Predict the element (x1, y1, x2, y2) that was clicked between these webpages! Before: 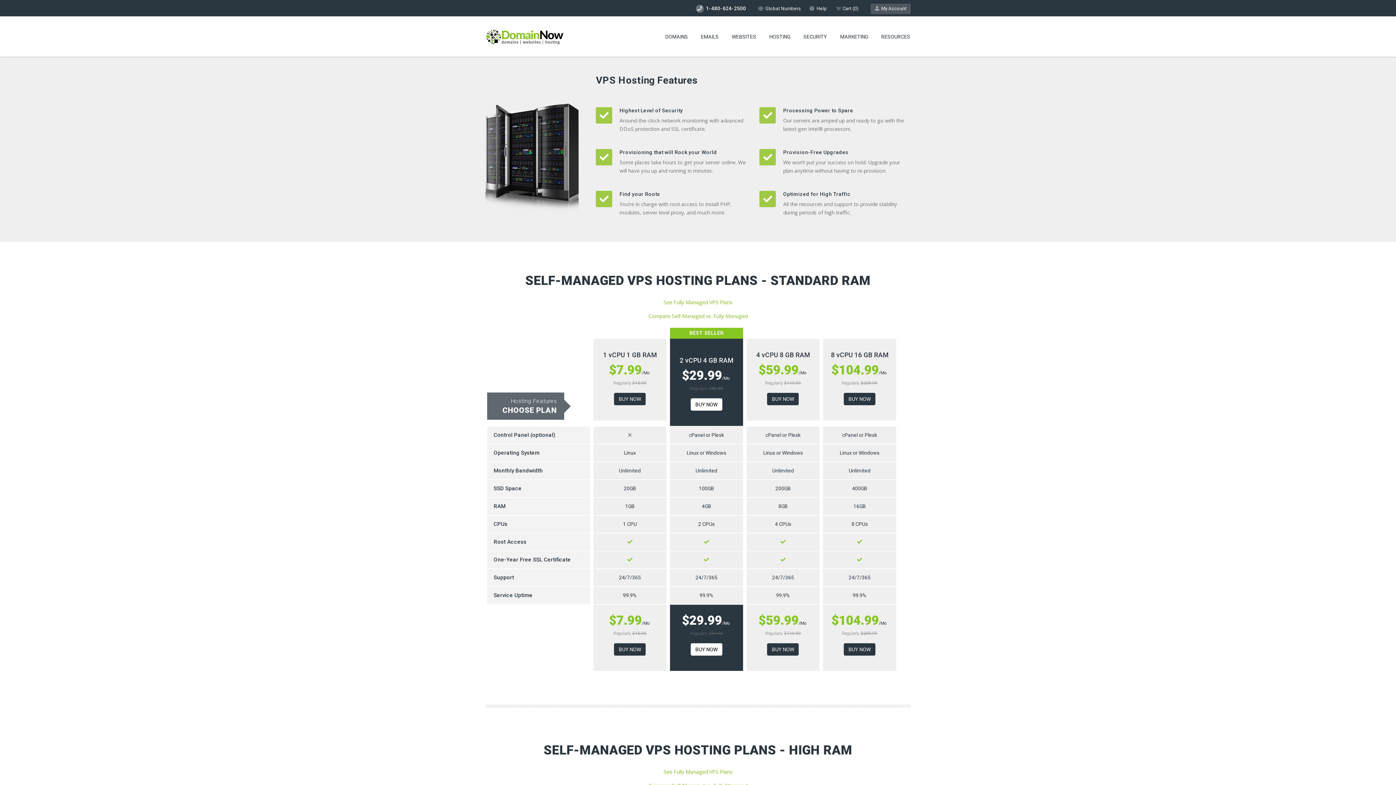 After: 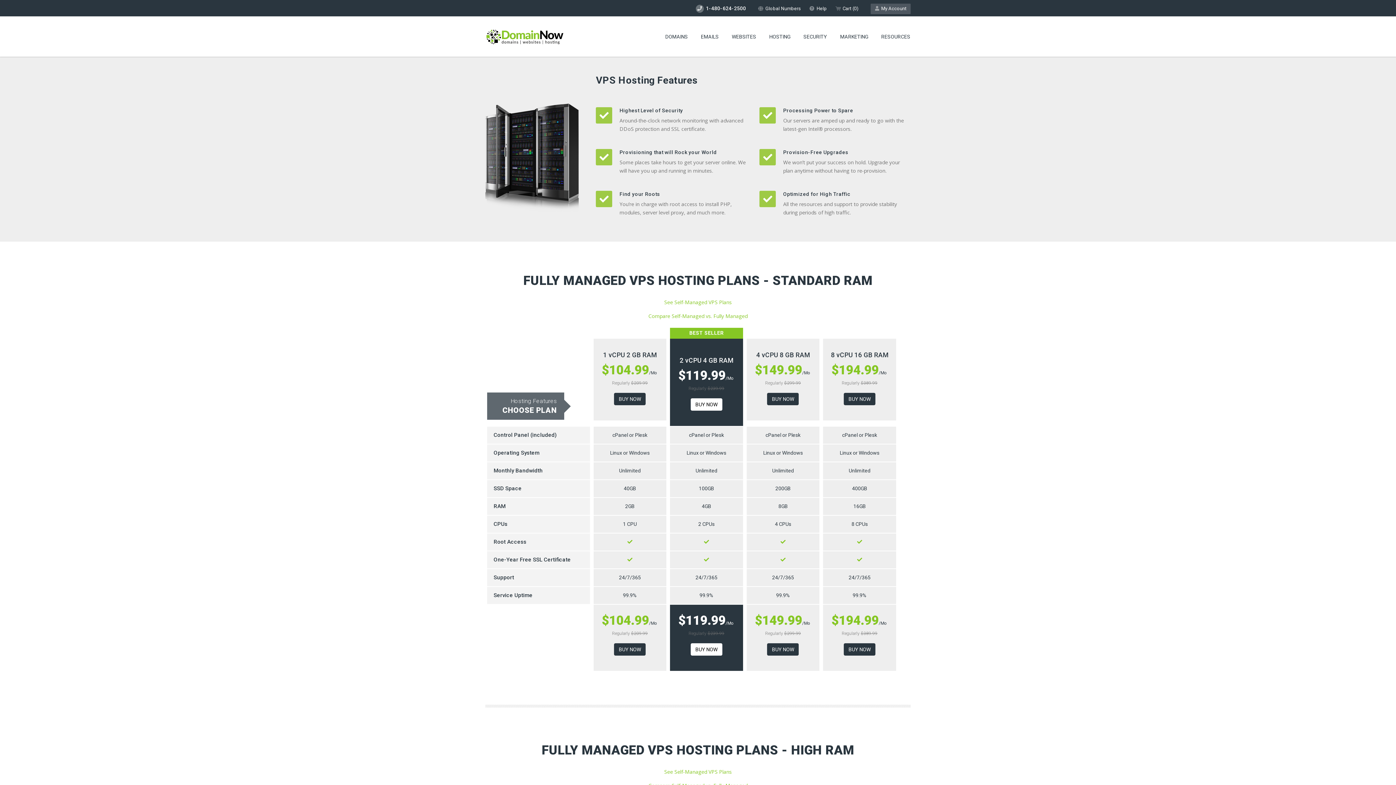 Action: label: See Fully Managed VPS Plans bbox: (663, 768, 732, 775)